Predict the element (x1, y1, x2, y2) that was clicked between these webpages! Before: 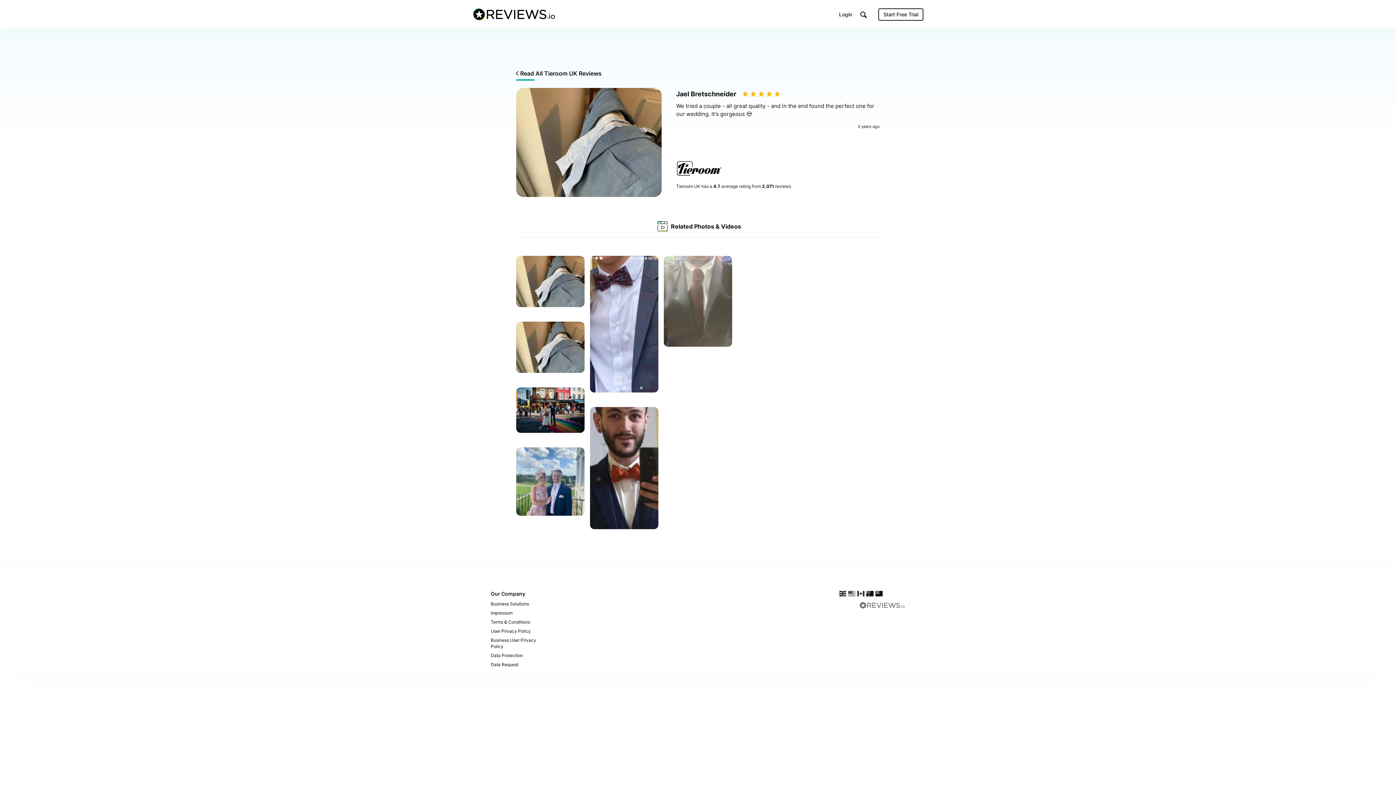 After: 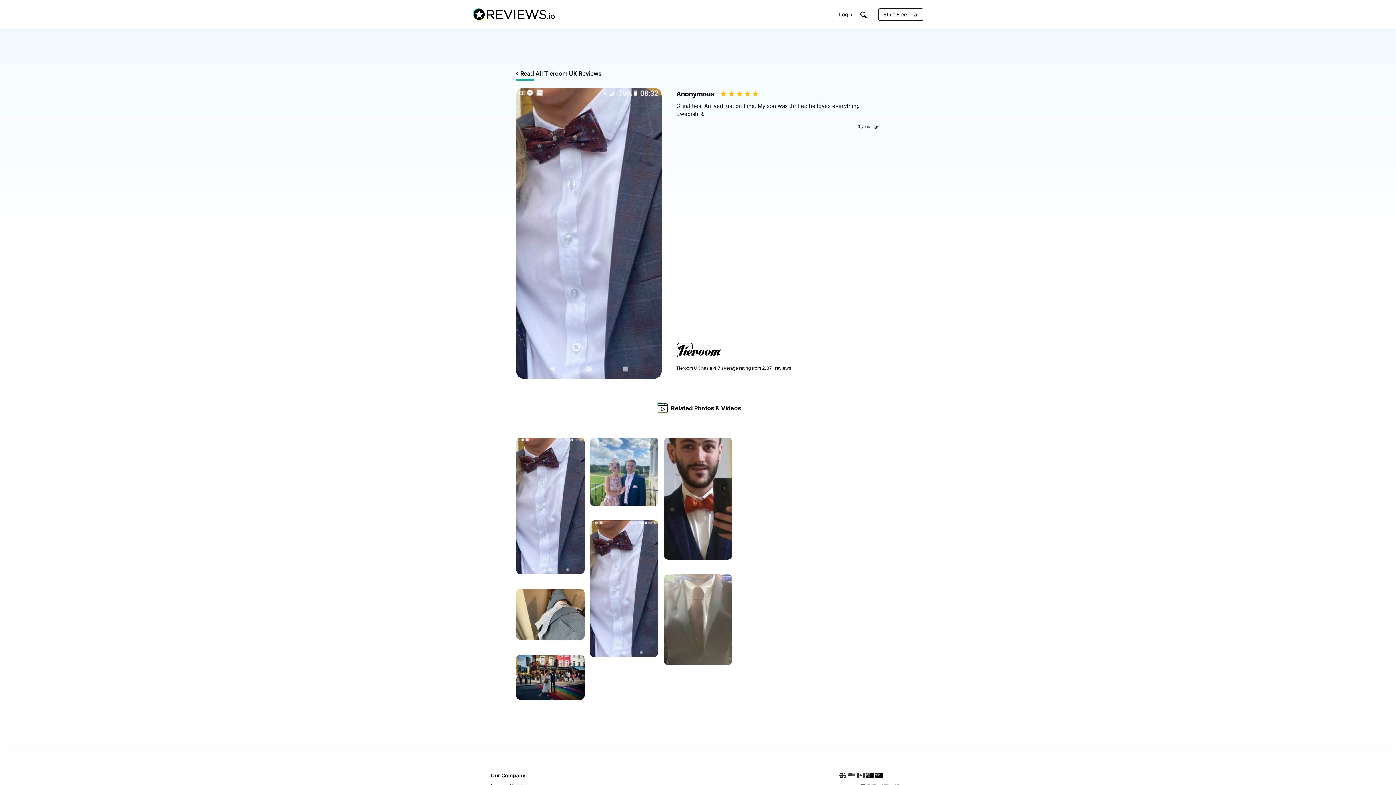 Action: bbox: (590, 256, 658, 394) label: Tieroom UK
    
by Anonymous